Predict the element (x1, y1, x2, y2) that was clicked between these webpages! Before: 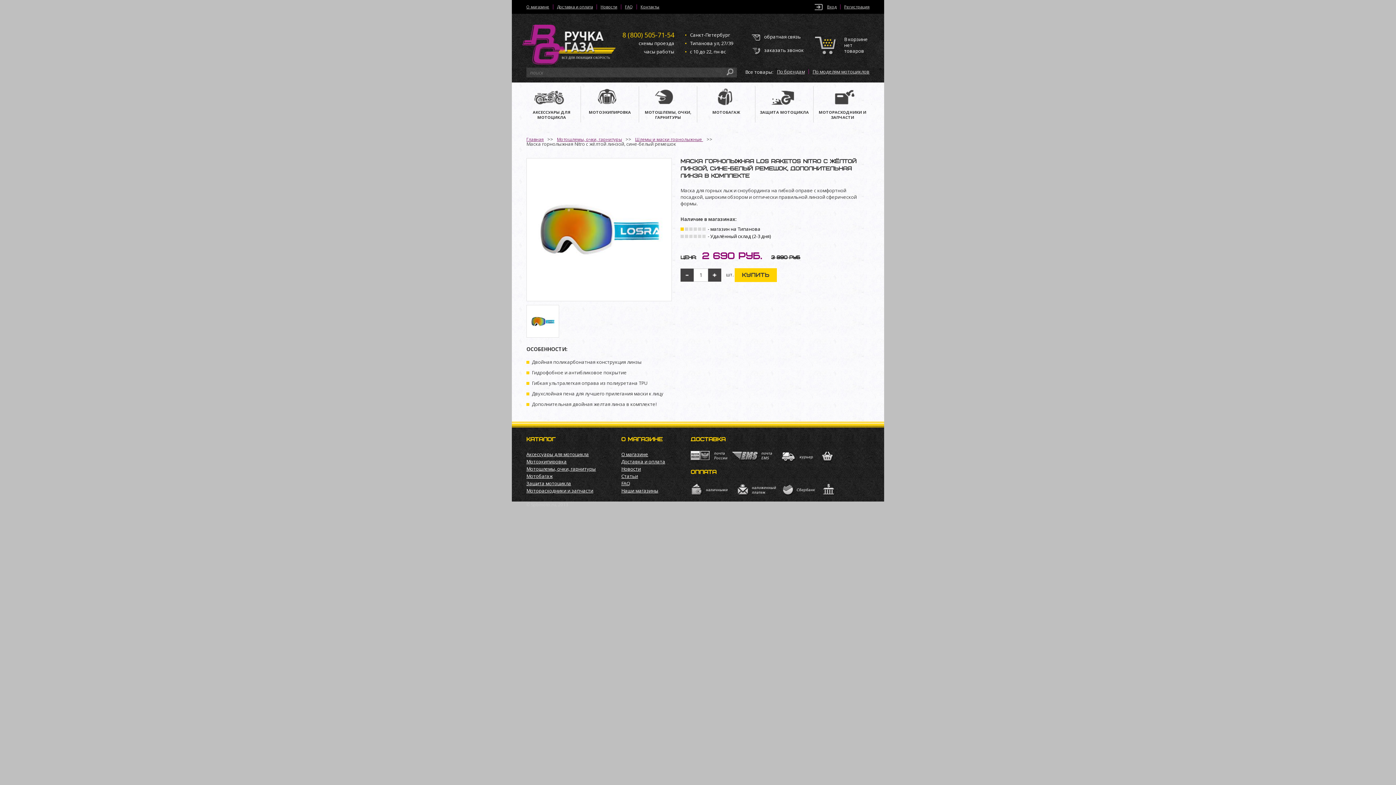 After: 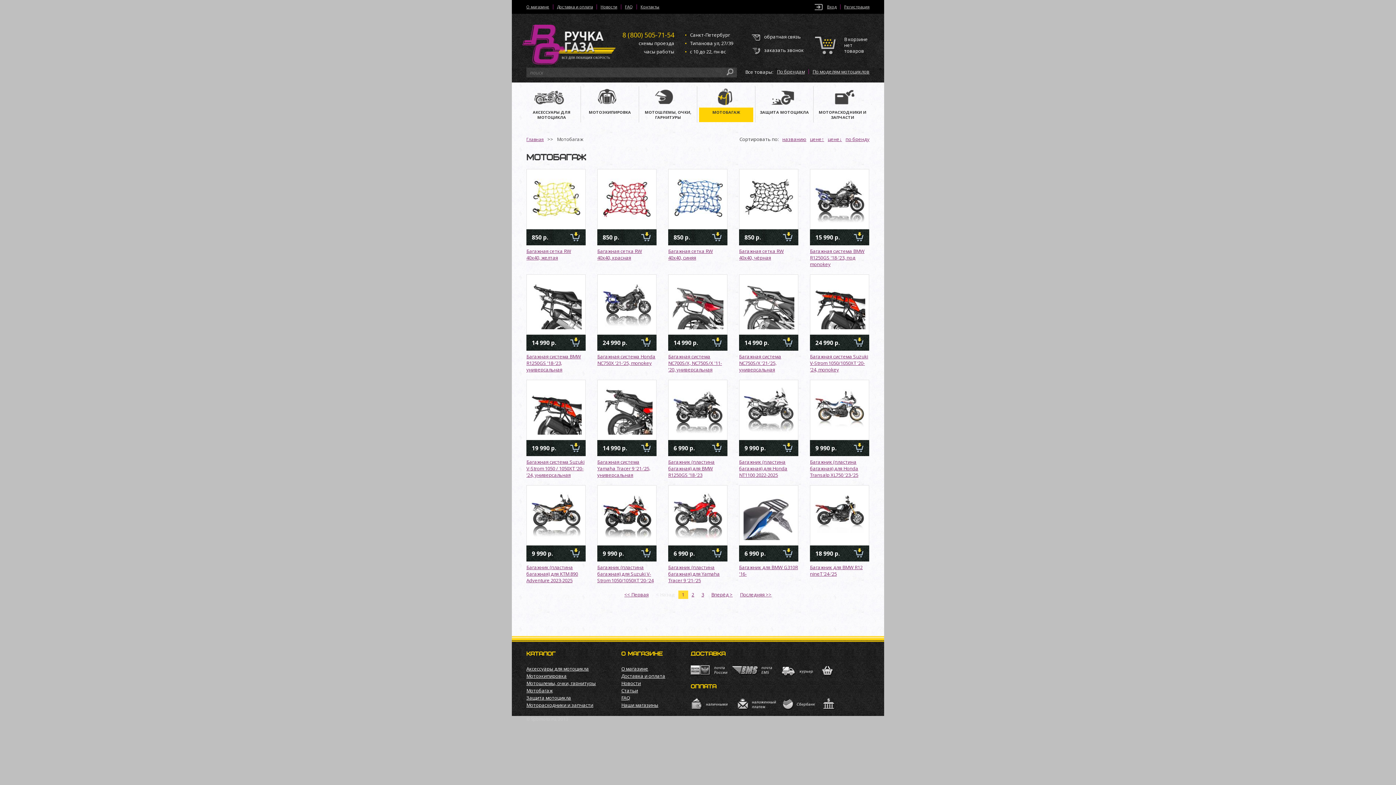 Action: bbox: (526, 473, 552, 479) label: Мотобагаж